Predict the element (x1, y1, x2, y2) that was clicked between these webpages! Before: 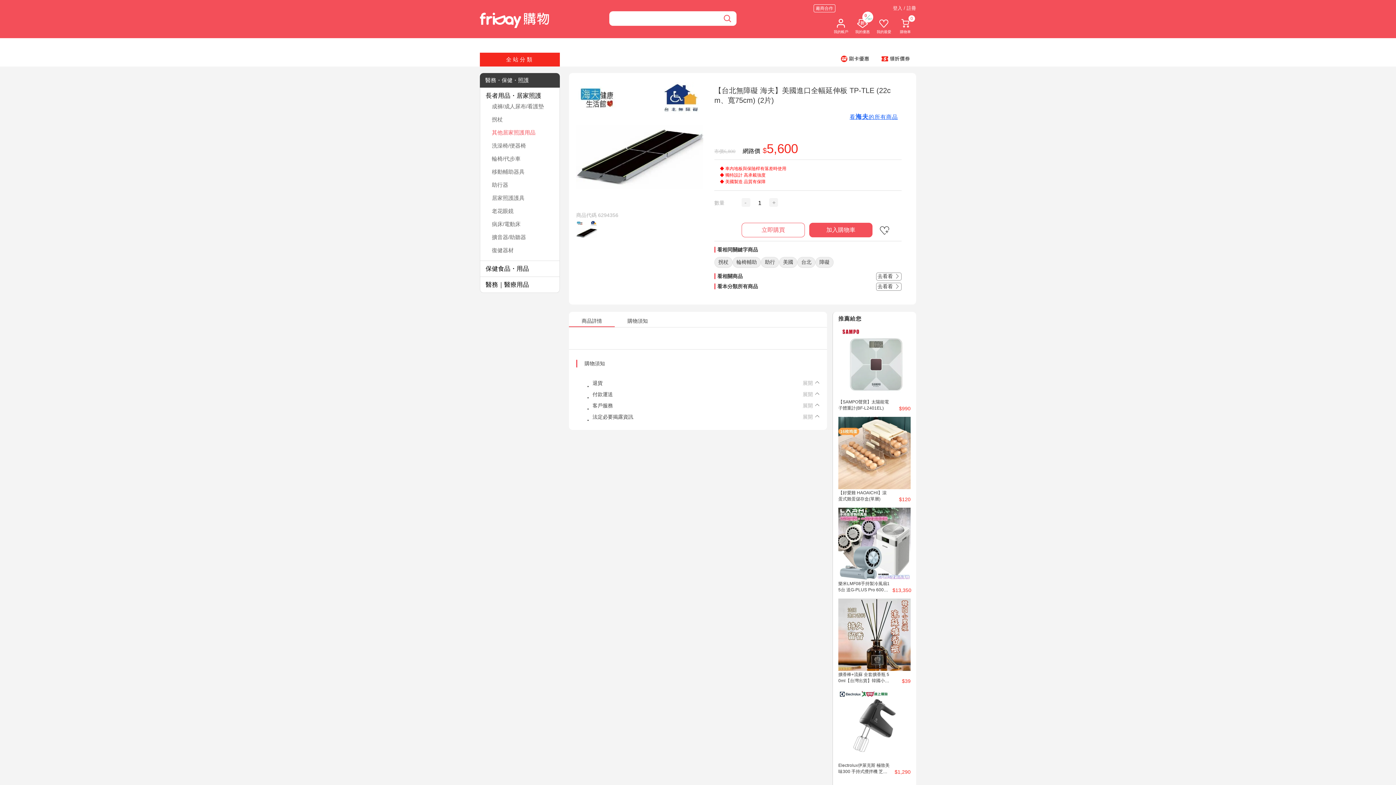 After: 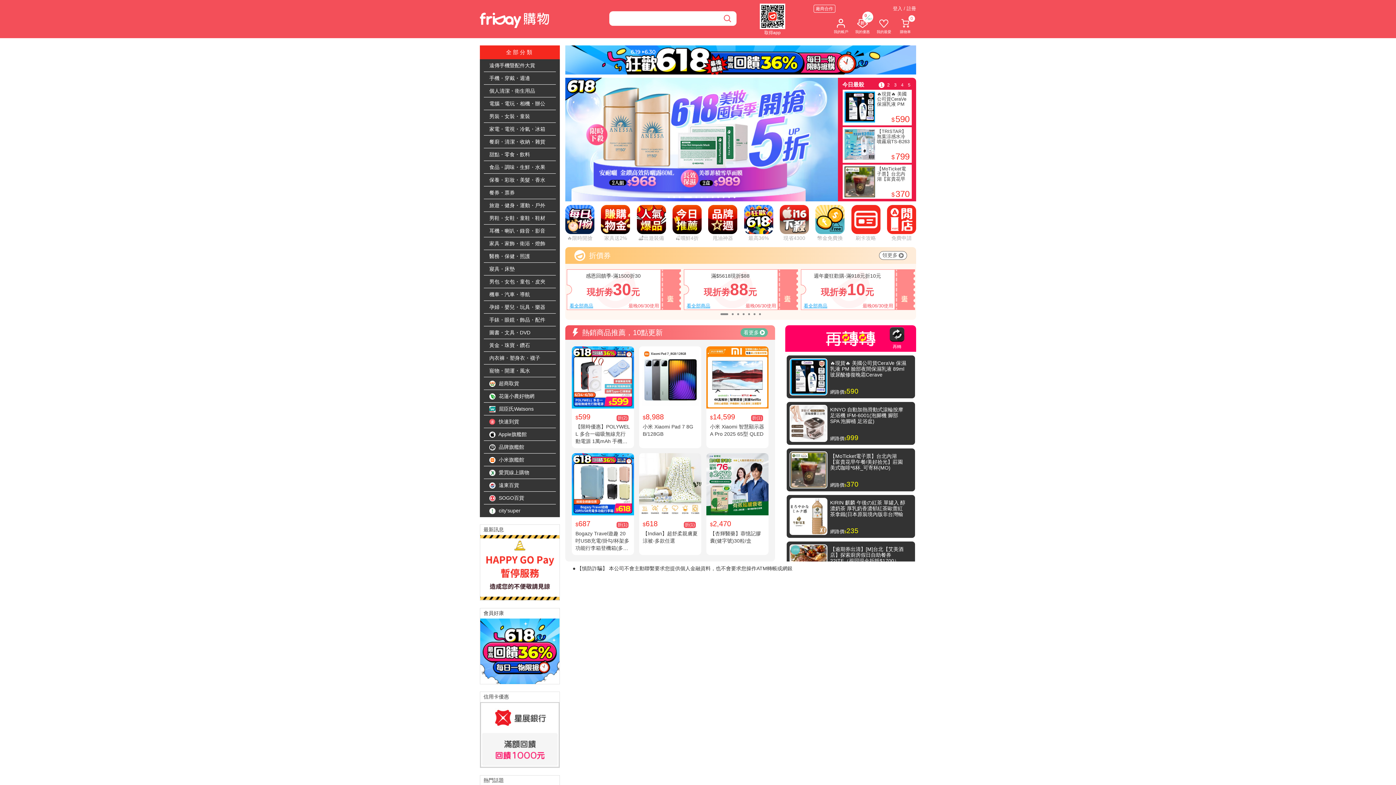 Action: bbox: (480, 12, 567, 26)